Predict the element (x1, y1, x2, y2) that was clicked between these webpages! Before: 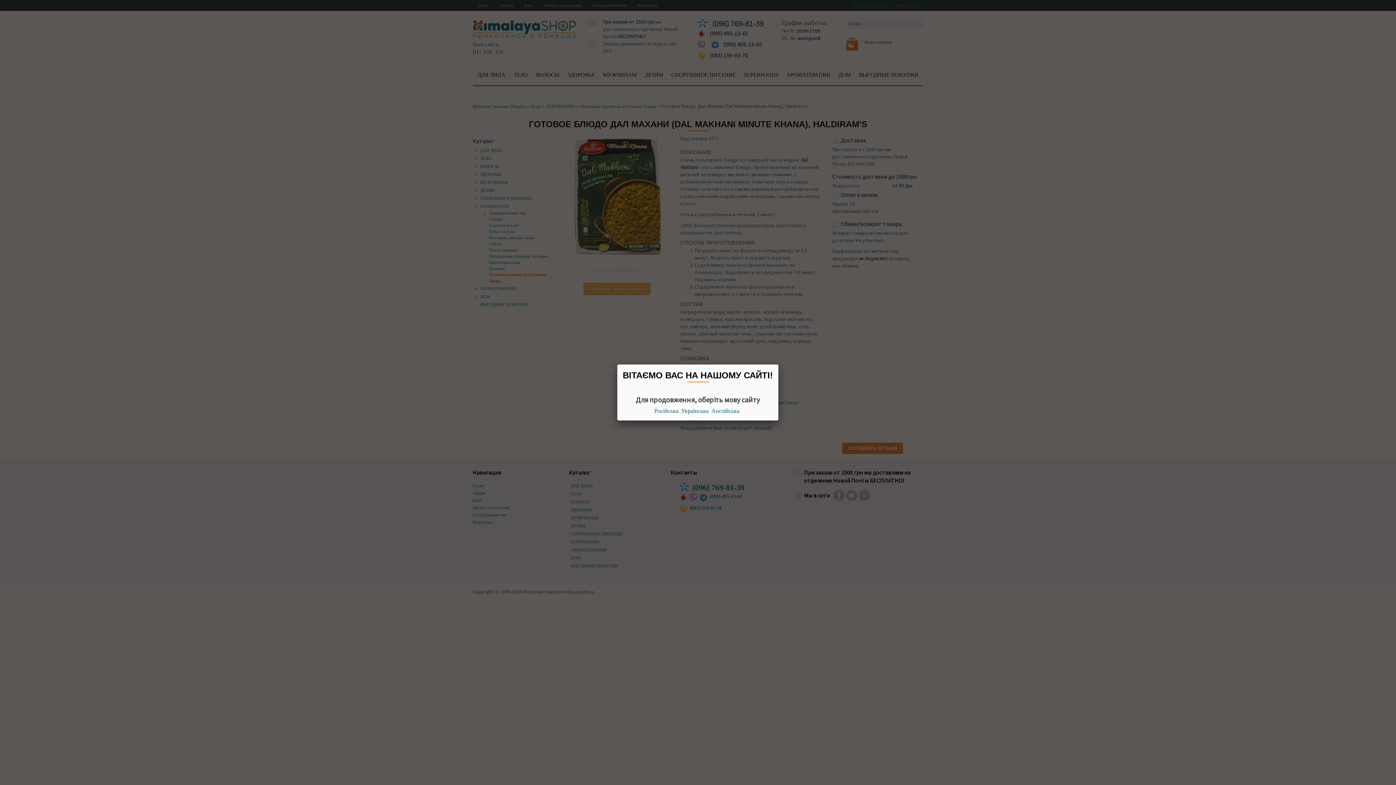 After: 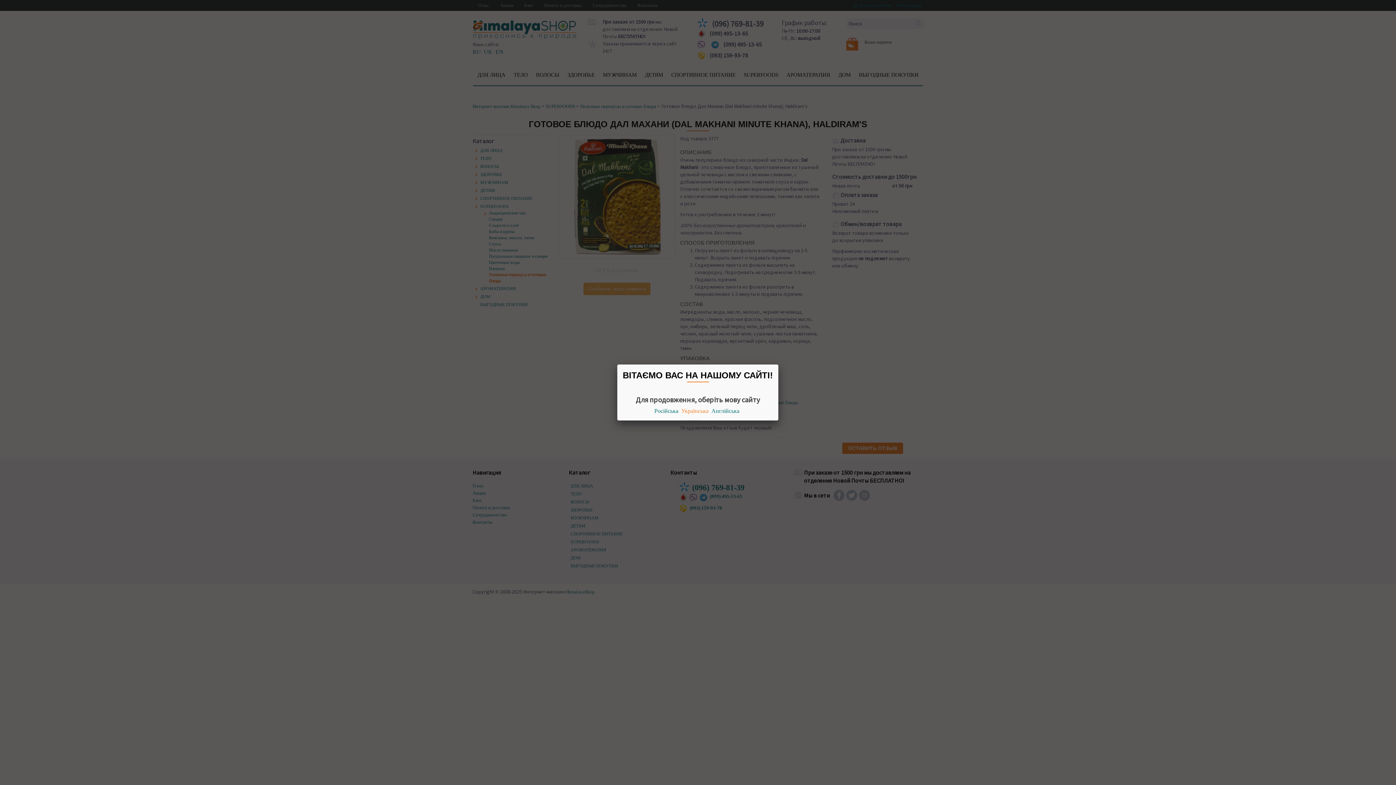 Action: label: Українська bbox: (681, 408, 710, 414)